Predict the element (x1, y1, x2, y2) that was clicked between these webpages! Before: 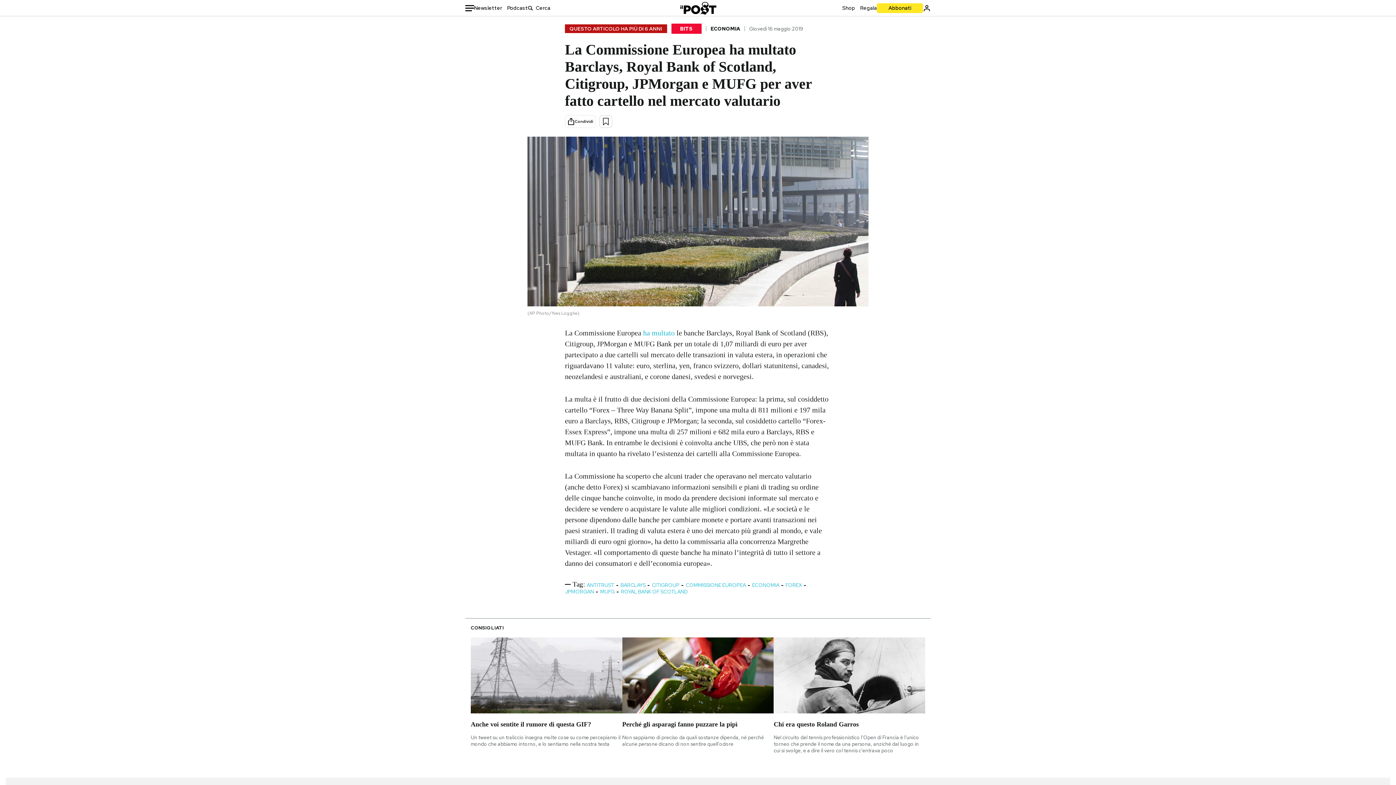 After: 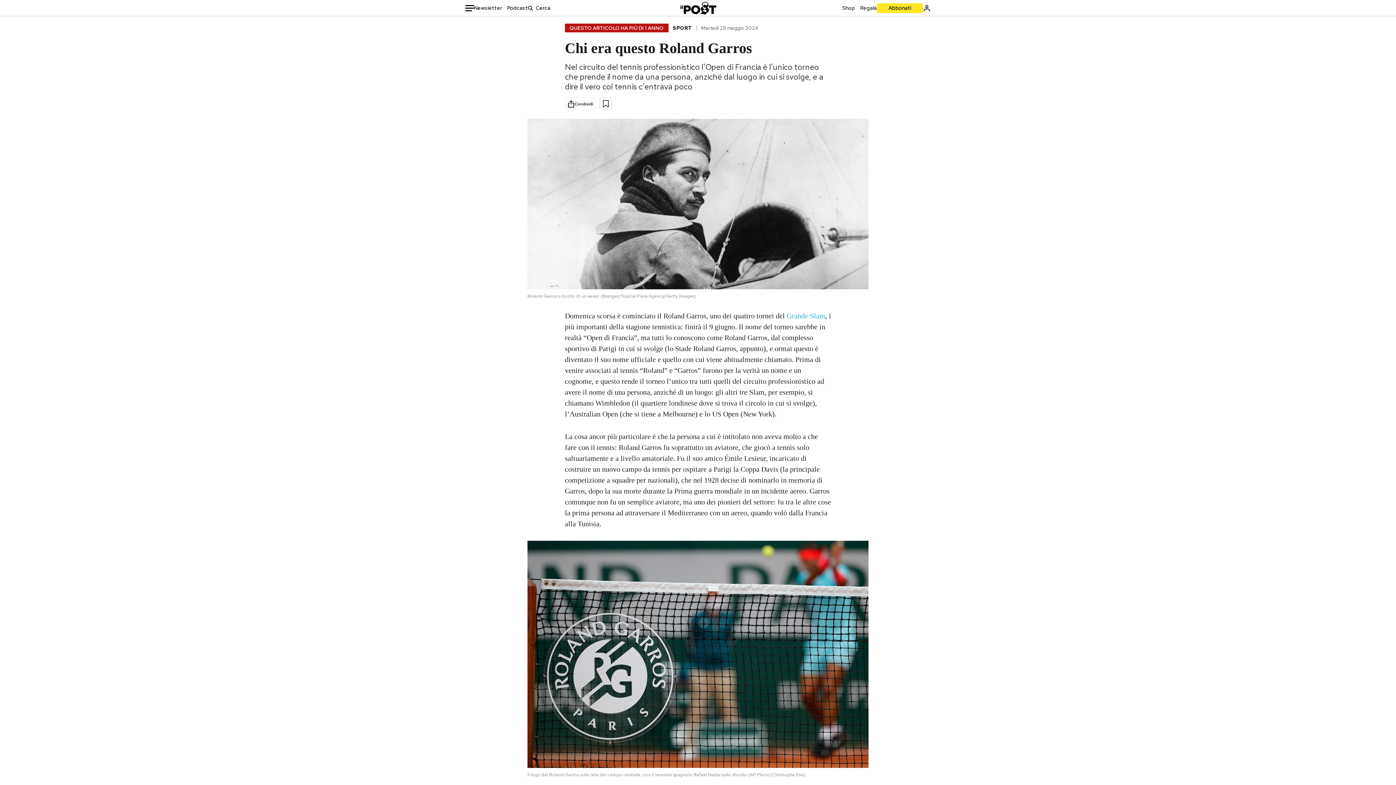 Action: bbox: (773, 637, 925, 754) label: Chi era questo Roland Garros

Nel circuito del tennis professionistico l'Open di Francia è l'unico torneo che prende il nome da una persona, anziché dal luogo in cui si svolge, e a dire il vero col tennis c'entrava poco